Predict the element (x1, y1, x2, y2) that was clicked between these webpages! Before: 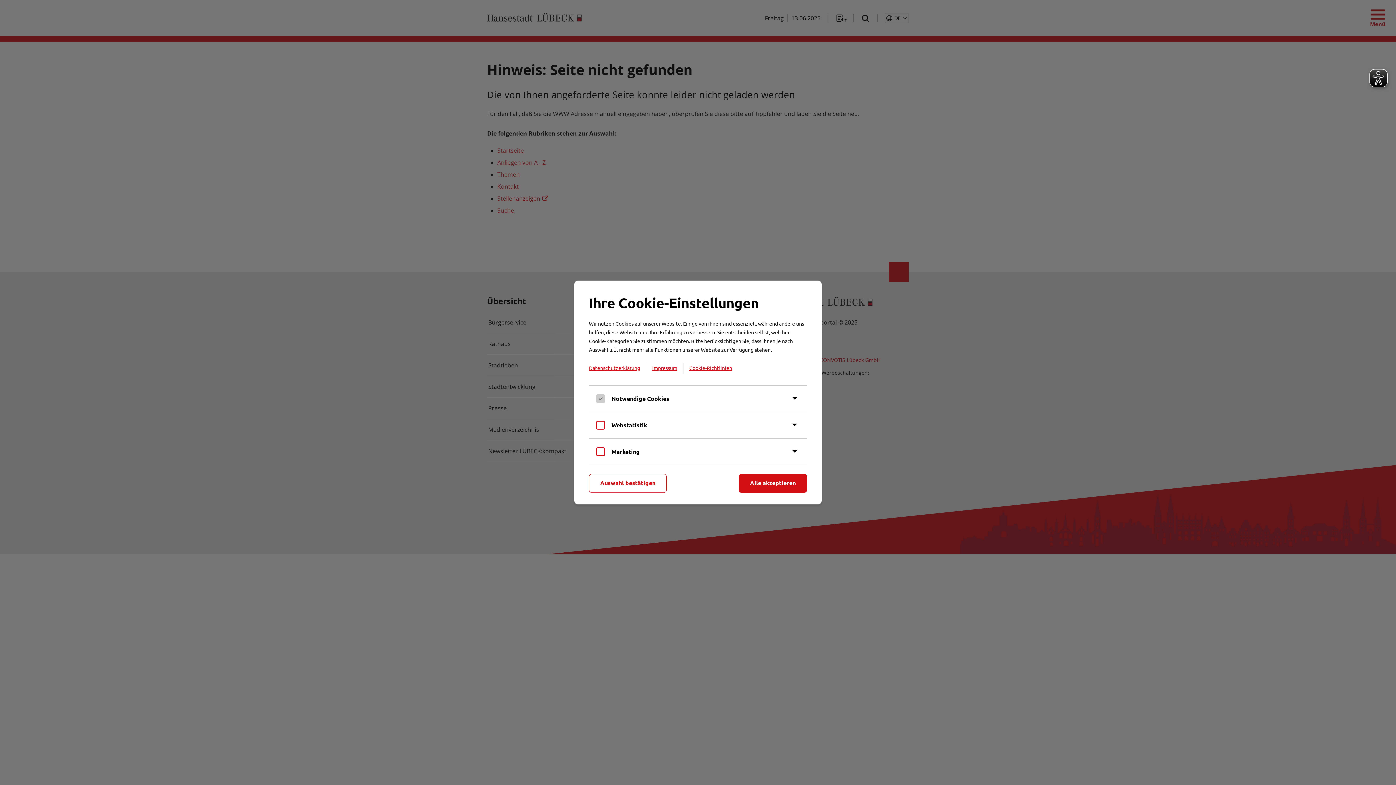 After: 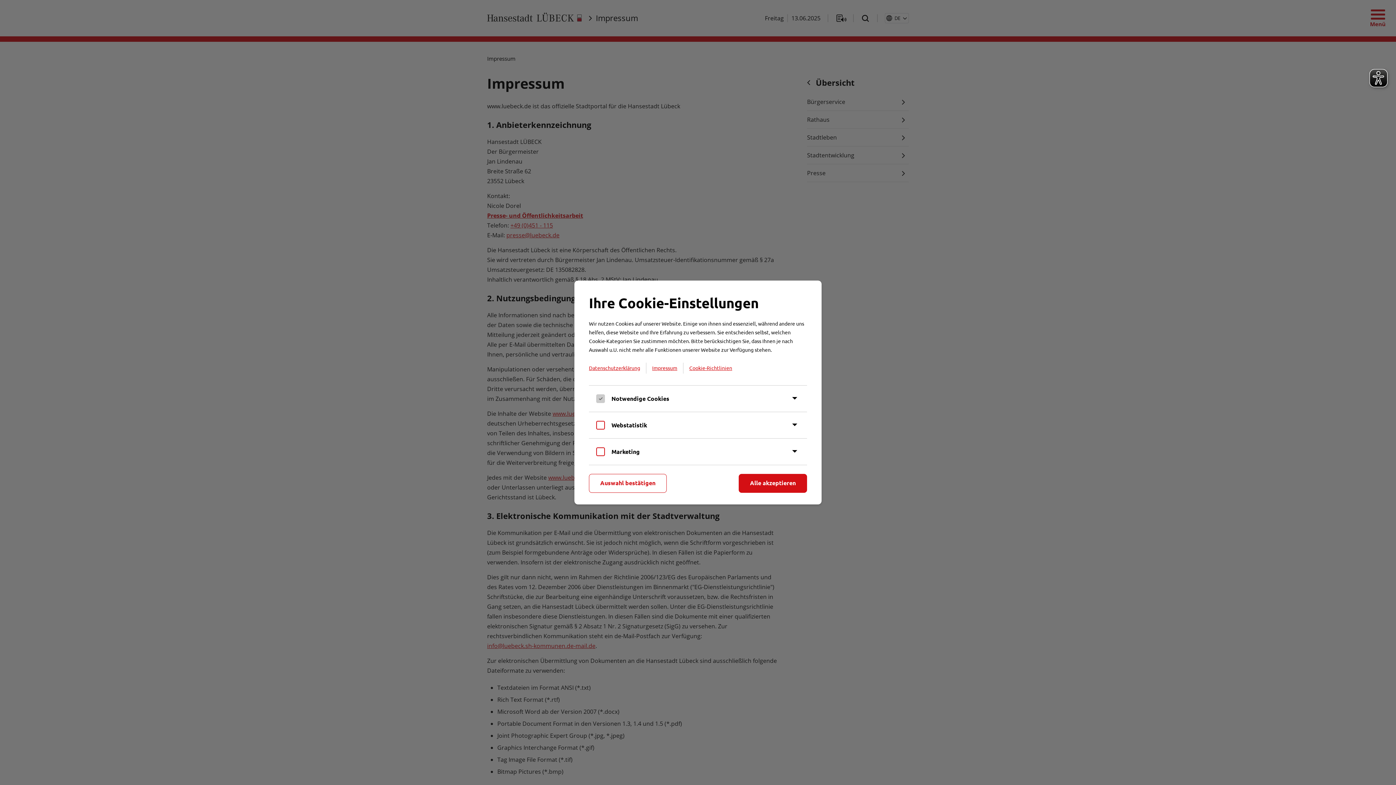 Action: label: Impressum bbox: (652, 362, 683, 373)